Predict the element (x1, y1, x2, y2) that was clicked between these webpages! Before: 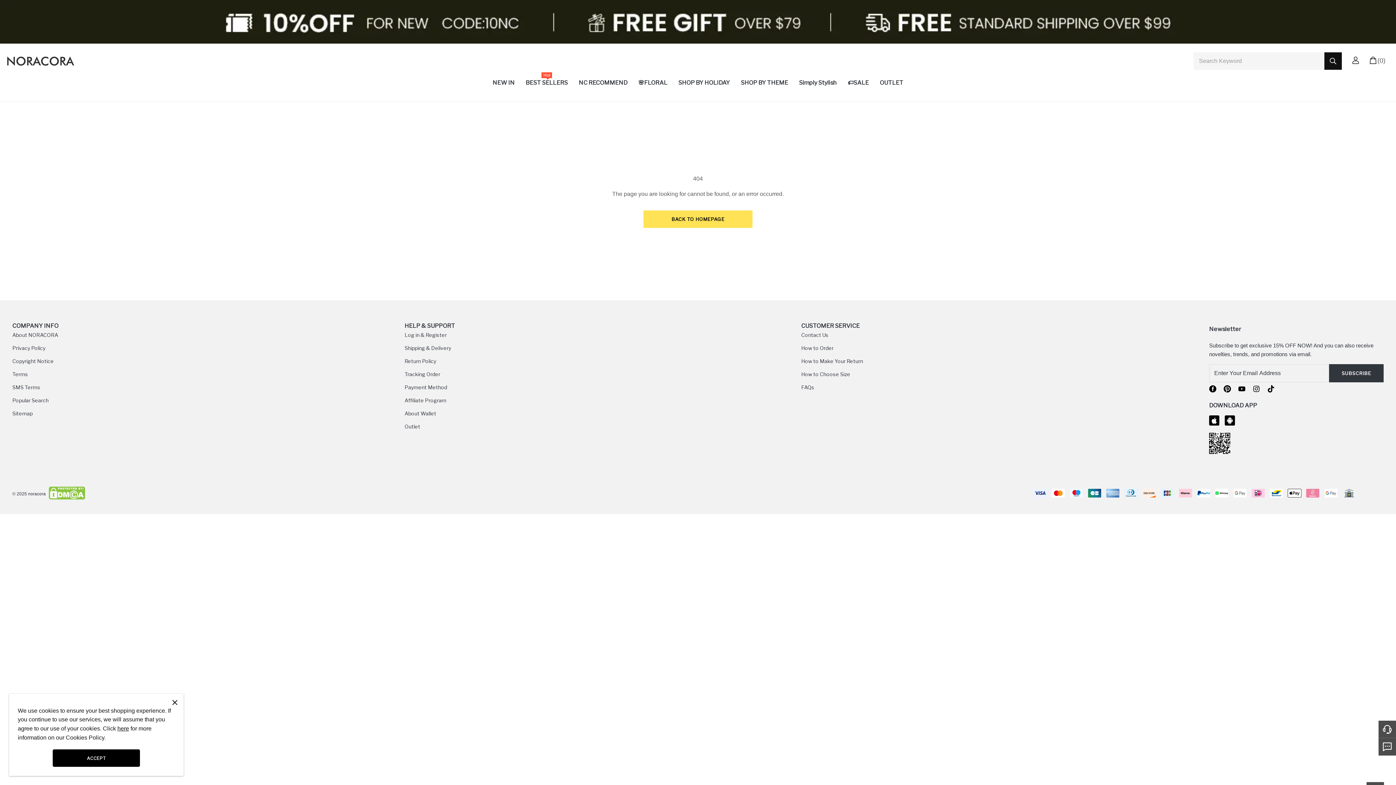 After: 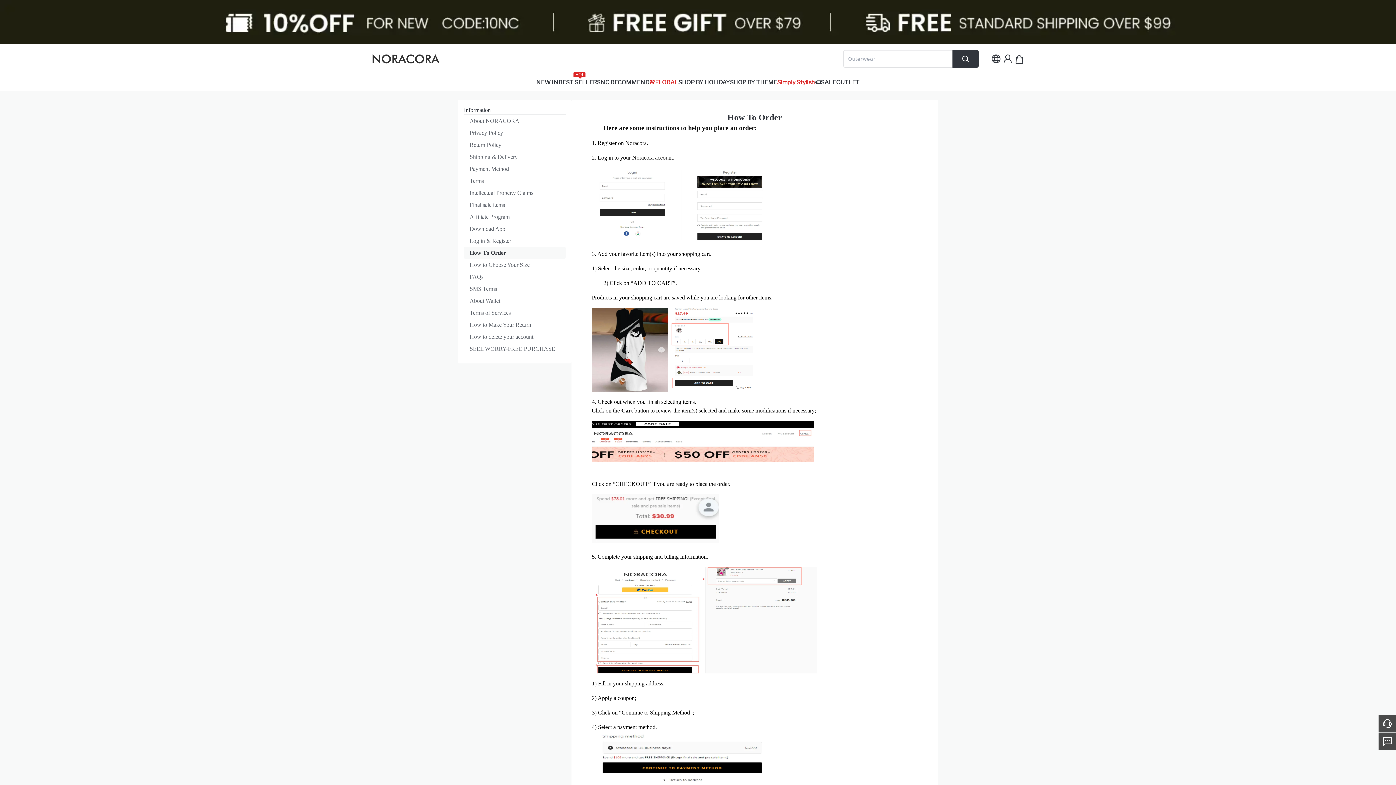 Action: label: How to Order bbox: (801, 345, 833, 351)